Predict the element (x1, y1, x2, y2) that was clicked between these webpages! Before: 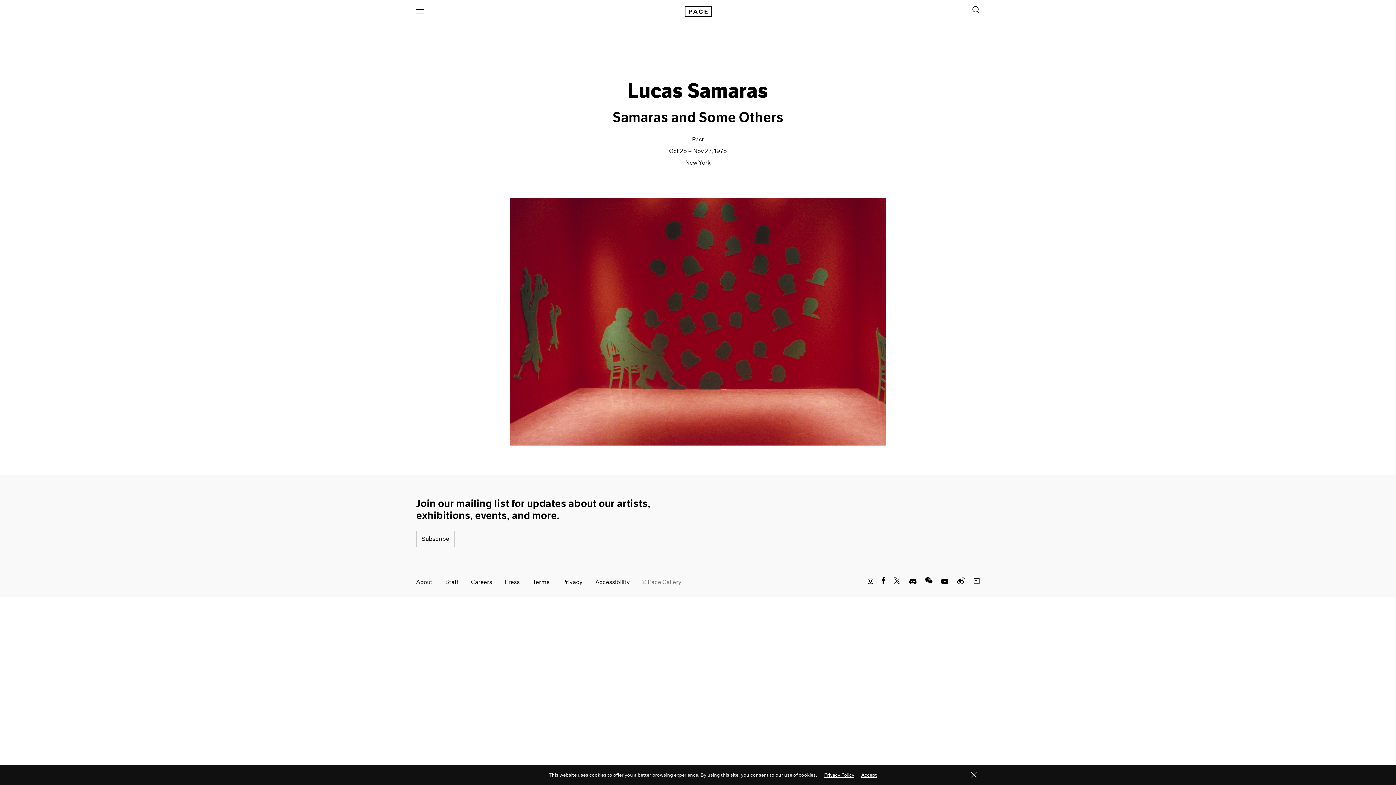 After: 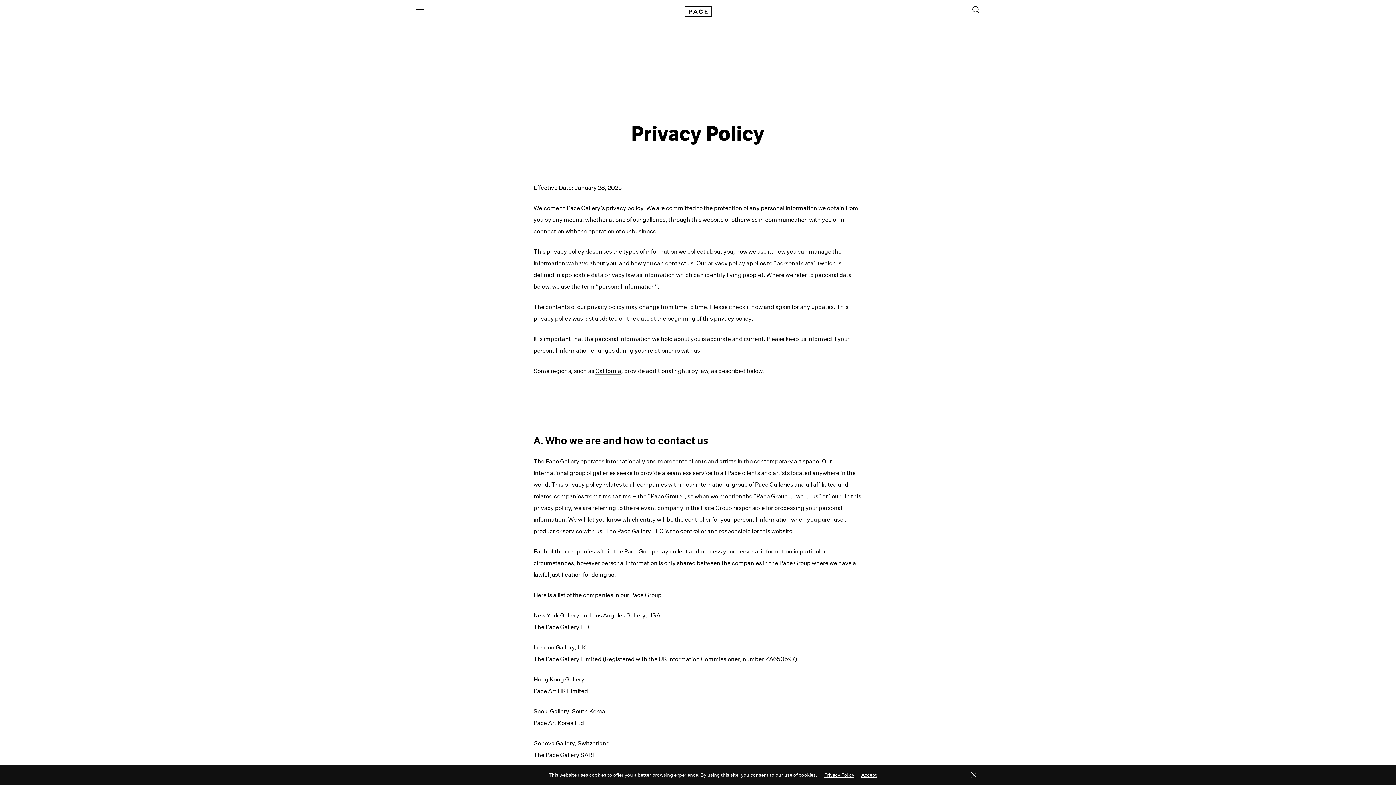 Action: label: Privacy Policy bbox: (824, 773, 854, 777)